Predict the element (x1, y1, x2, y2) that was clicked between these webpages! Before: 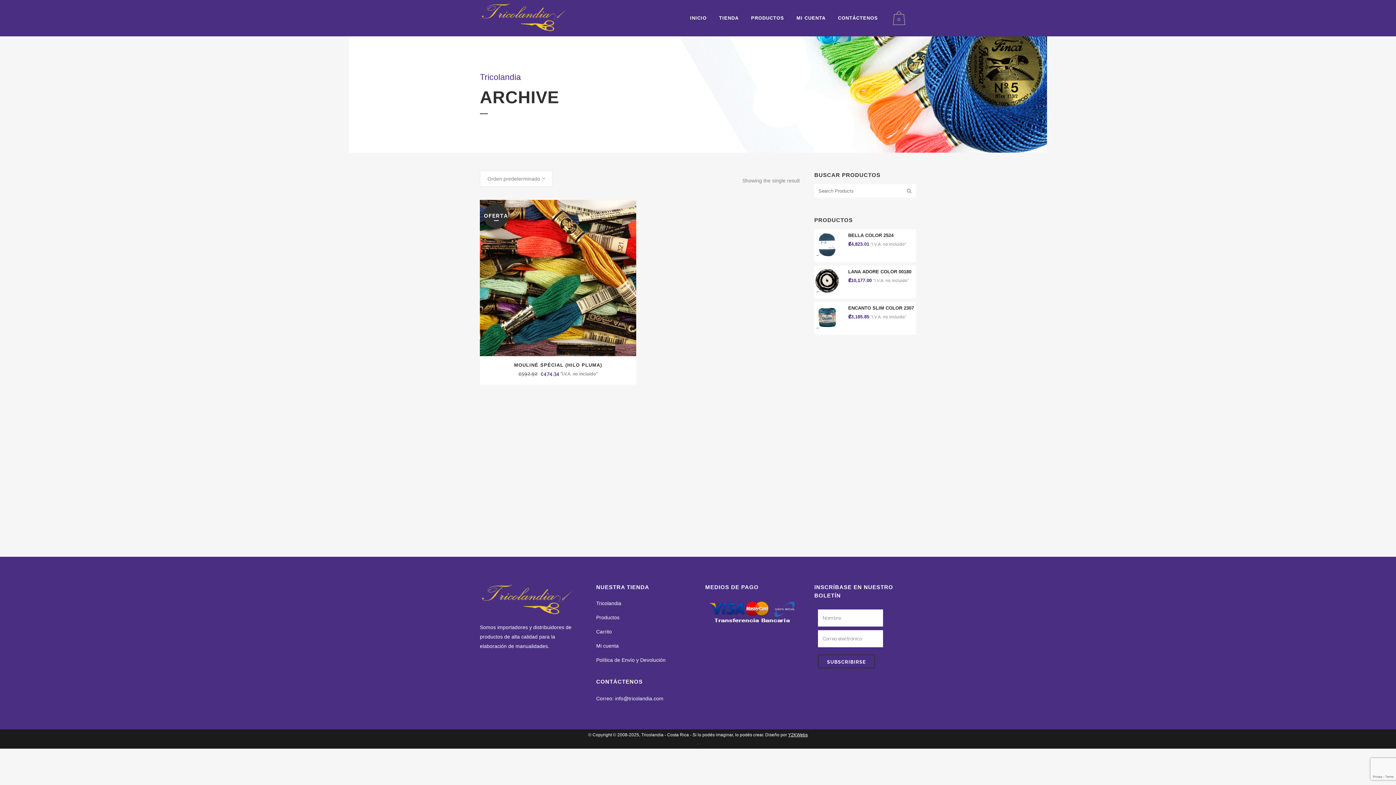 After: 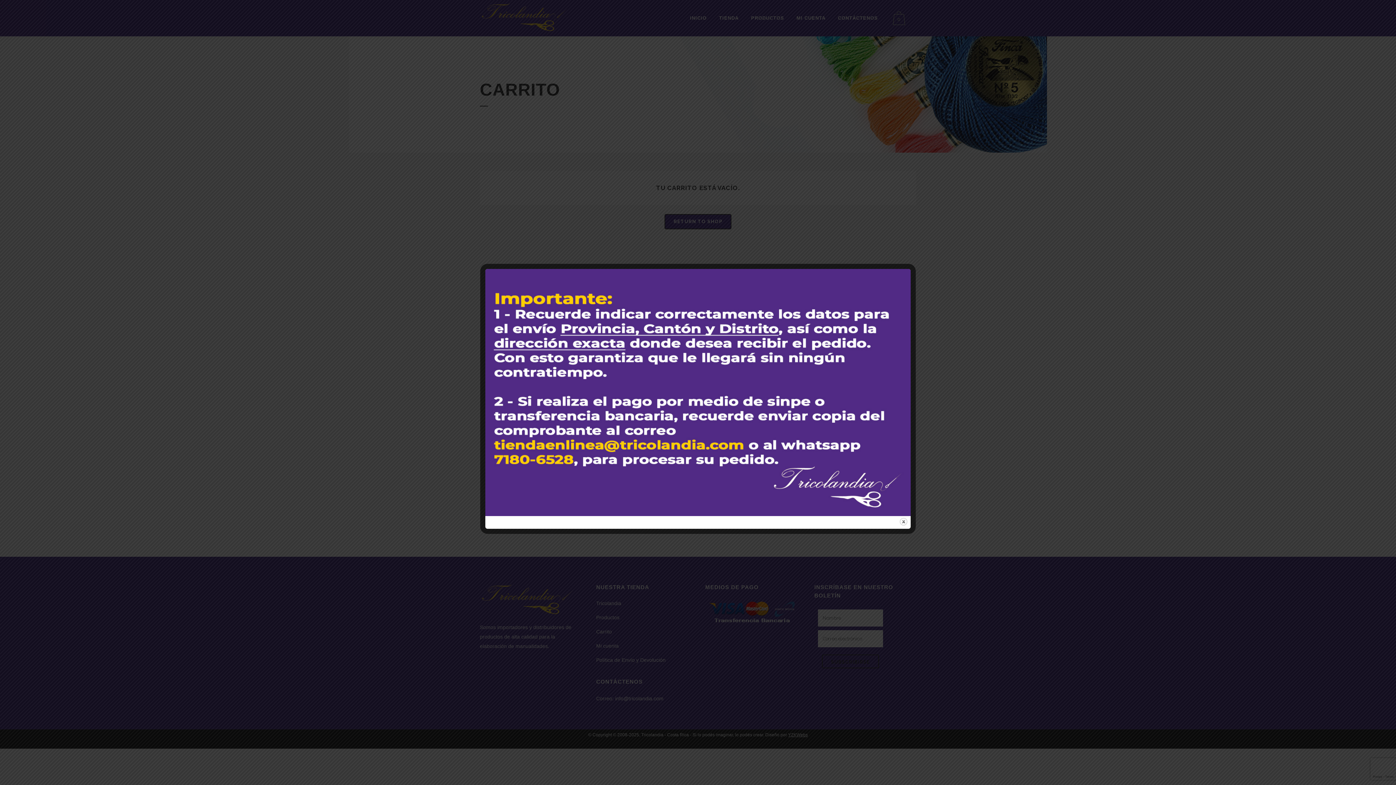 Action: bbox: (893, 11, 908, 25) label: 0